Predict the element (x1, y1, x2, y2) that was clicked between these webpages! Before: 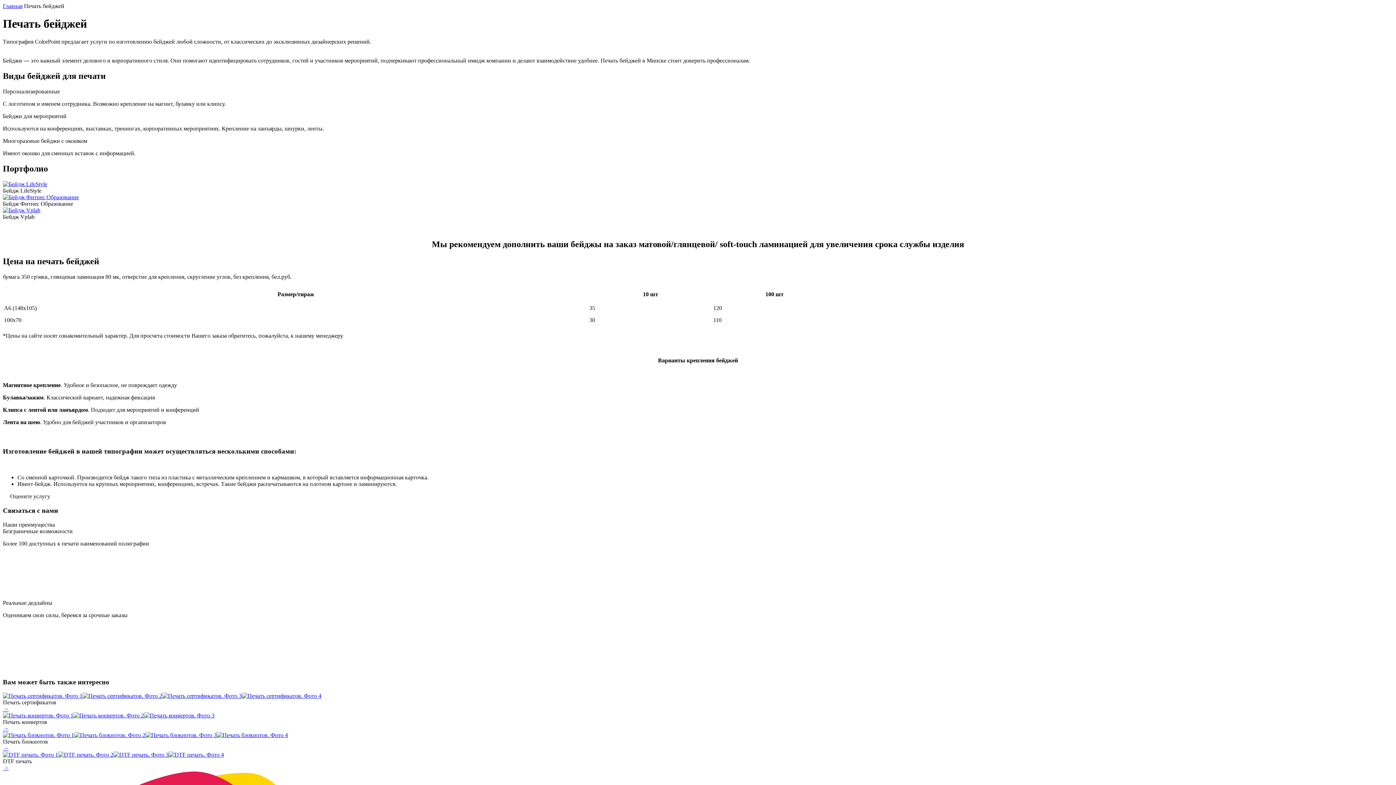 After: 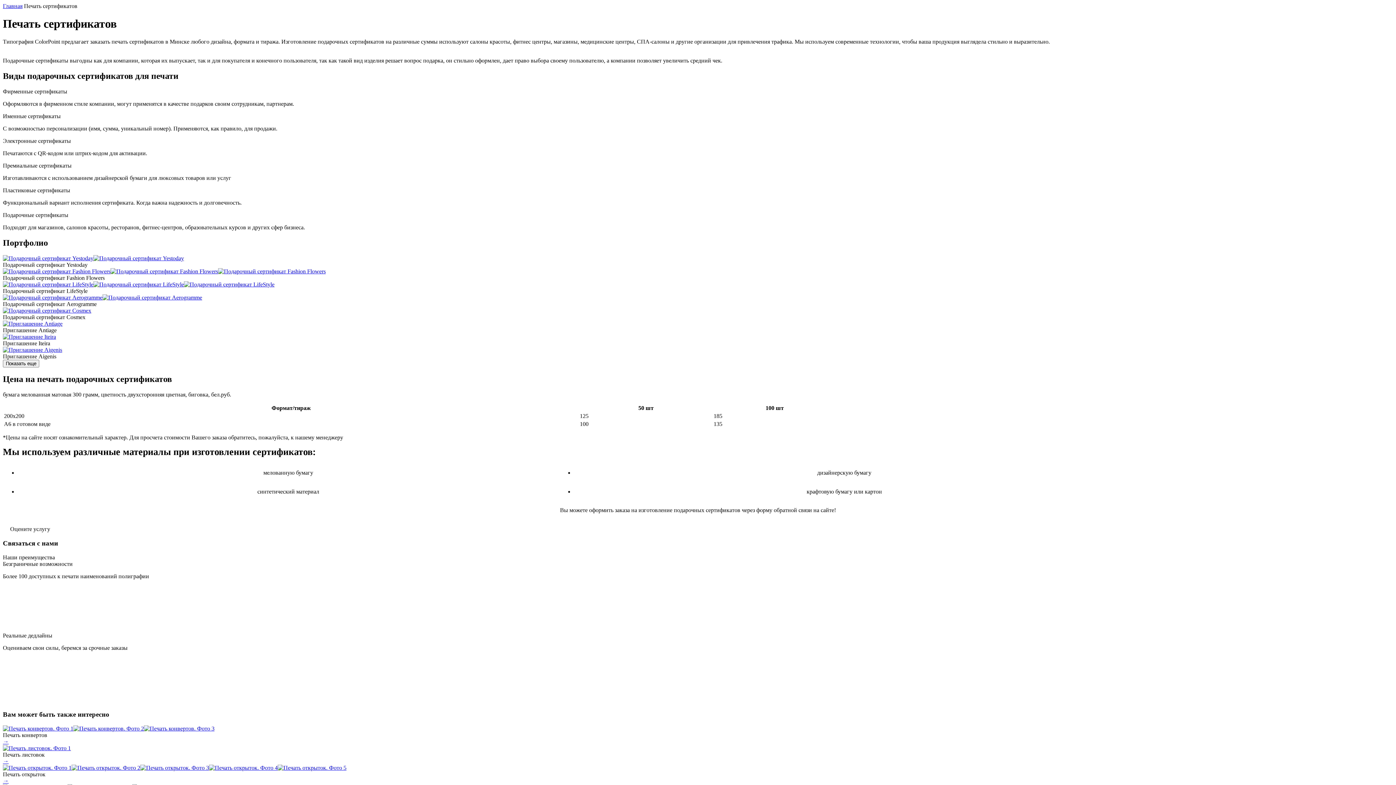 Action: bbox: (82, 693, 162, 699)